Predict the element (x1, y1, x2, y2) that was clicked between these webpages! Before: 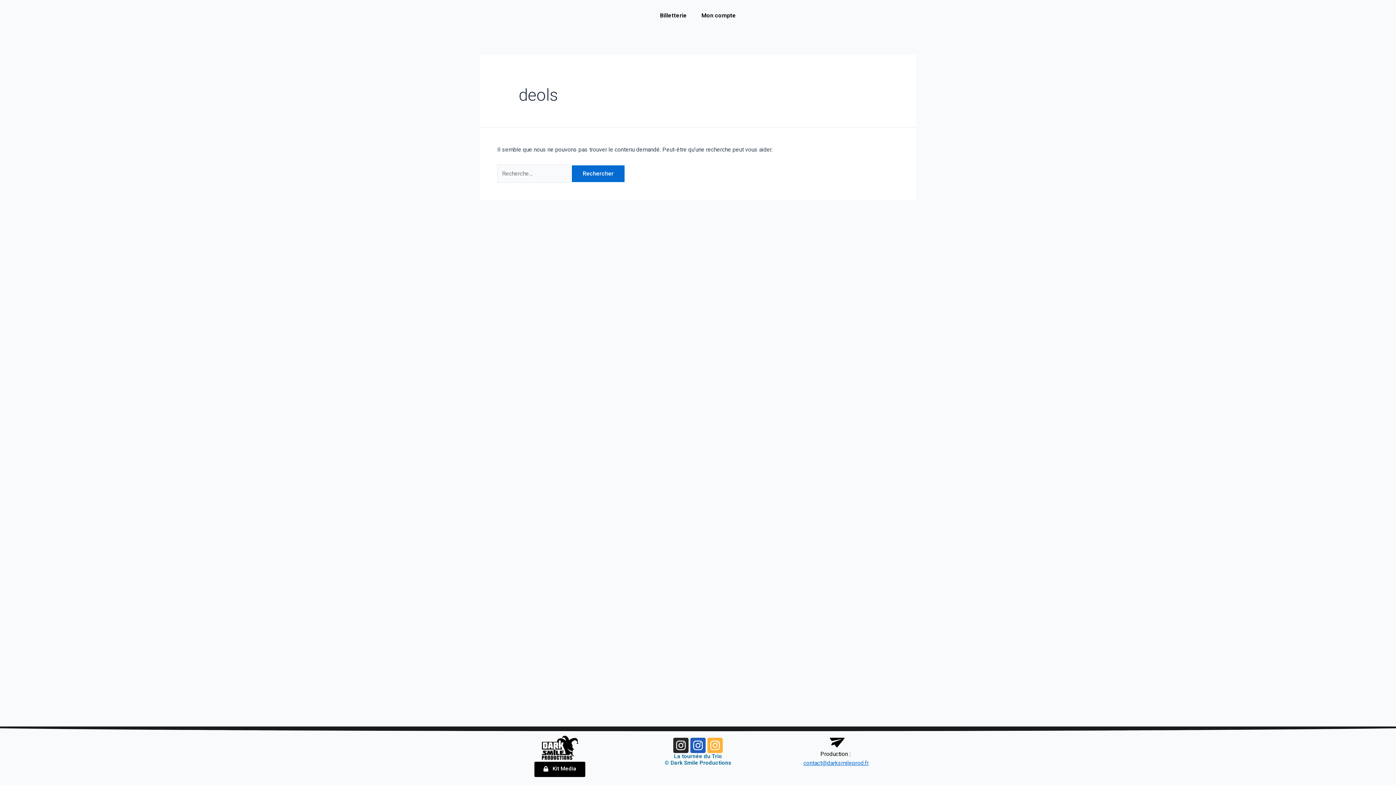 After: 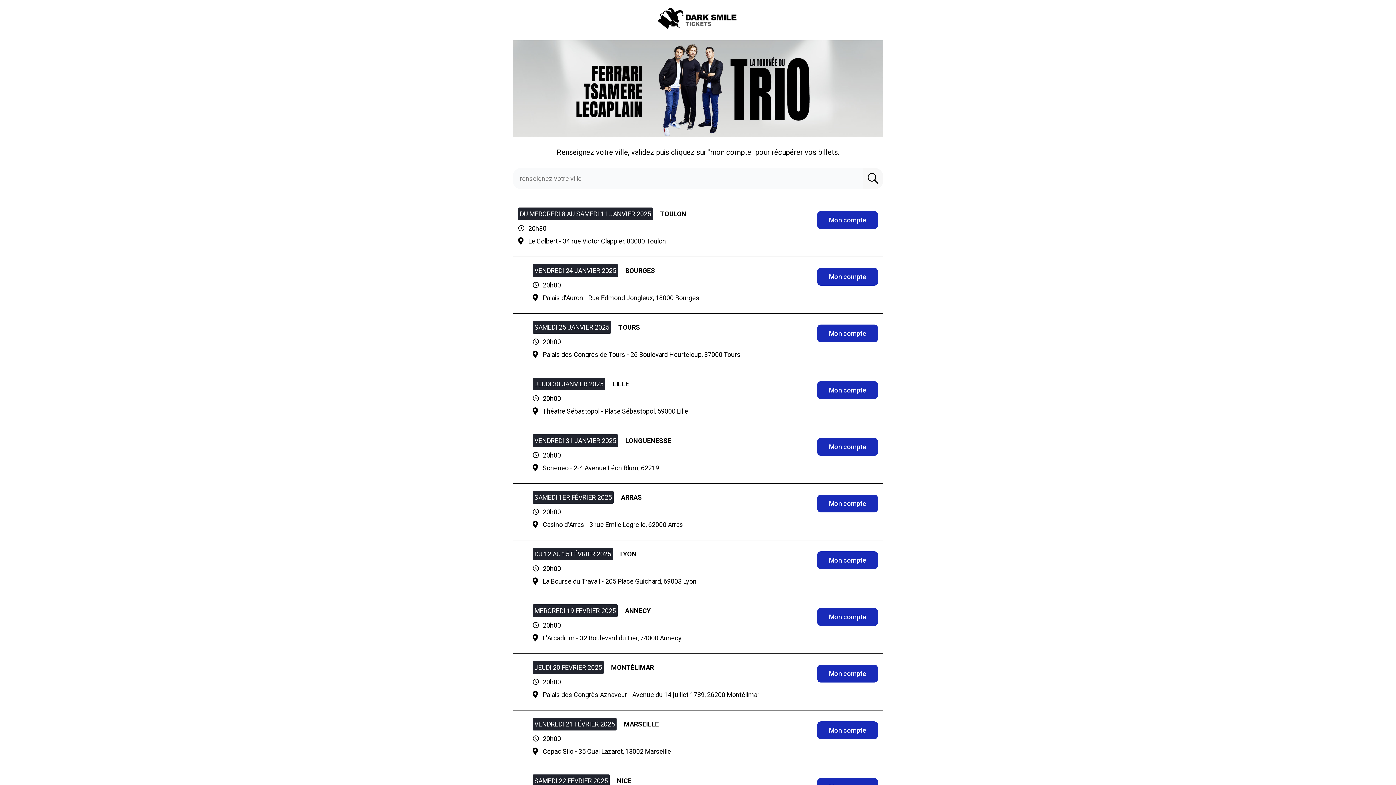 Action: label: Mon compte bbox: (694, 7, 743, 24)